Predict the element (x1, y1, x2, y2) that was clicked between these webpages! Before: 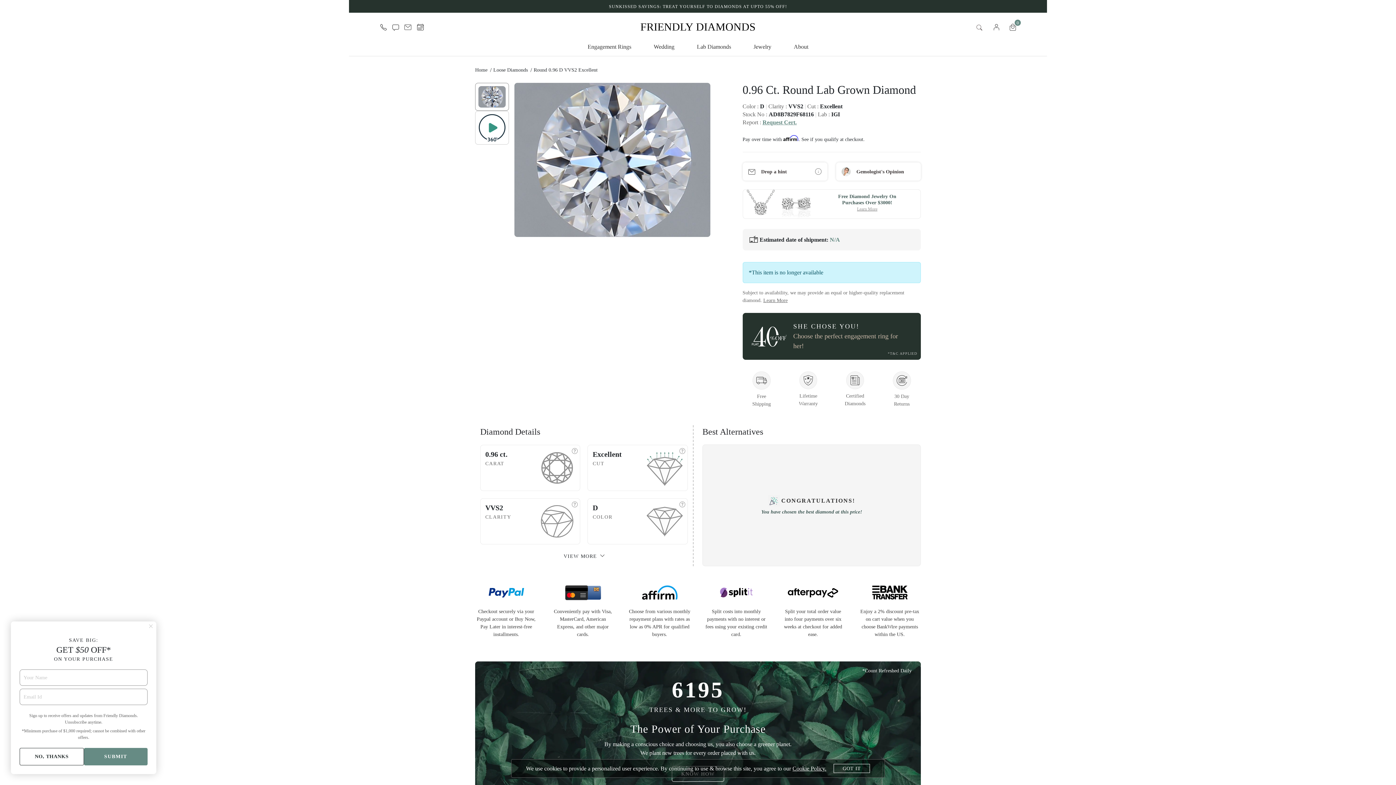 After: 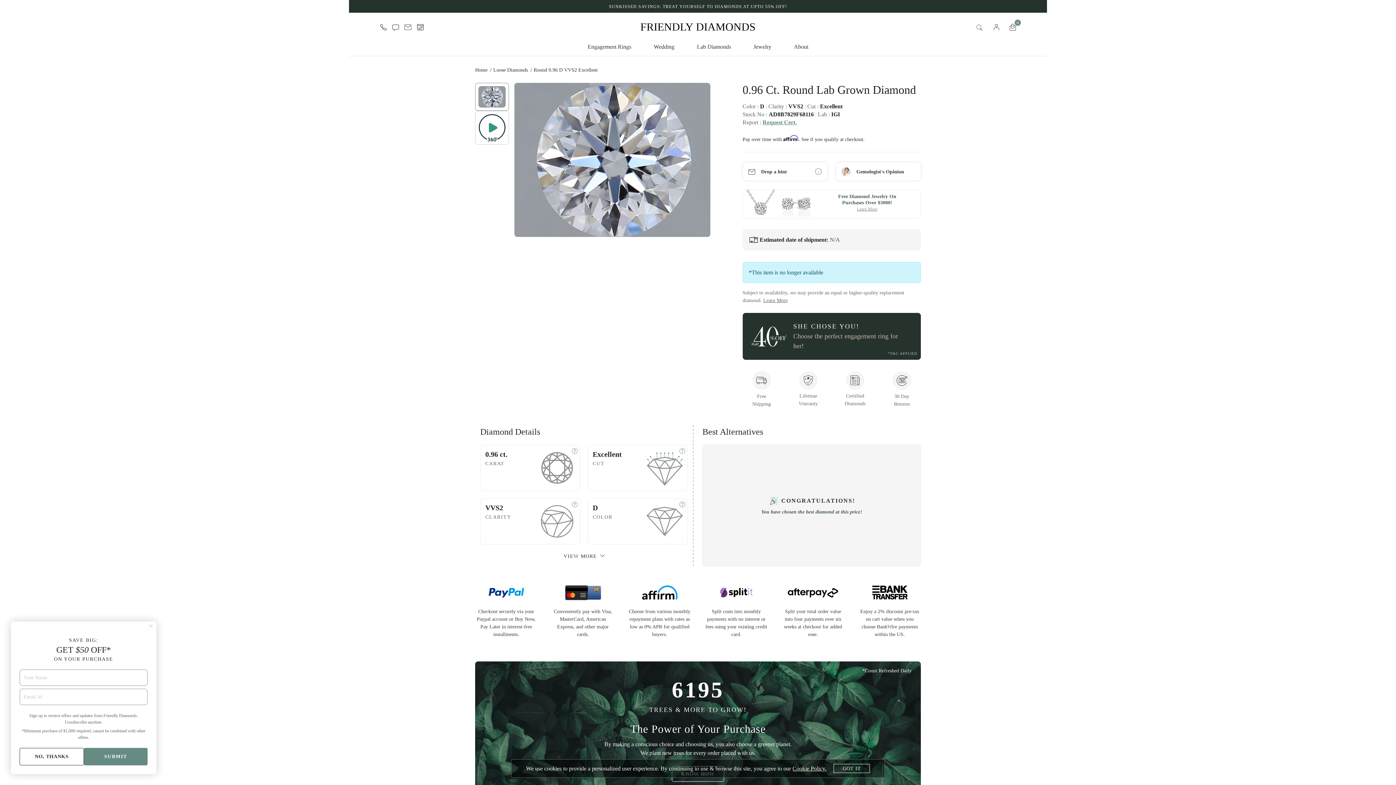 Action: label: SUBMIT bbox: (83, 748, 147, 765)